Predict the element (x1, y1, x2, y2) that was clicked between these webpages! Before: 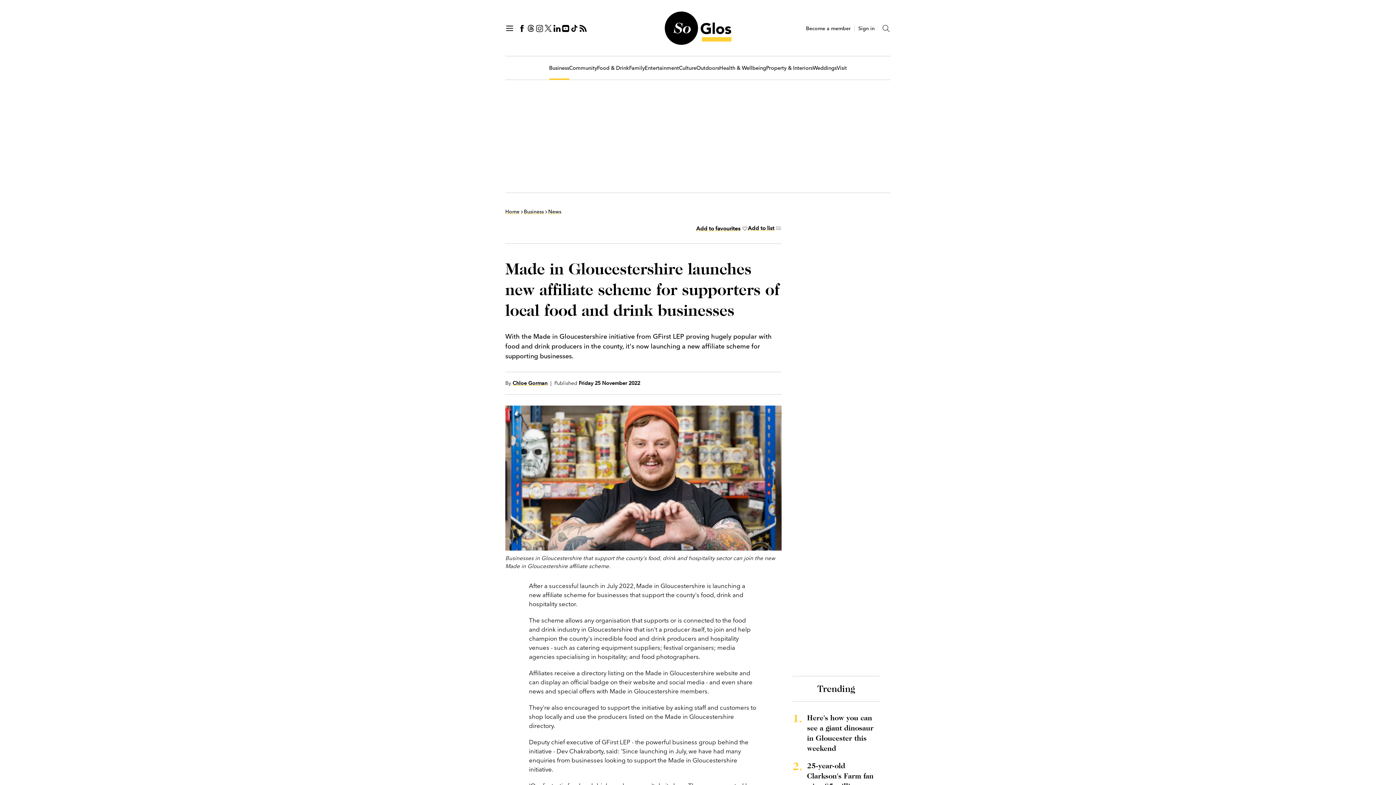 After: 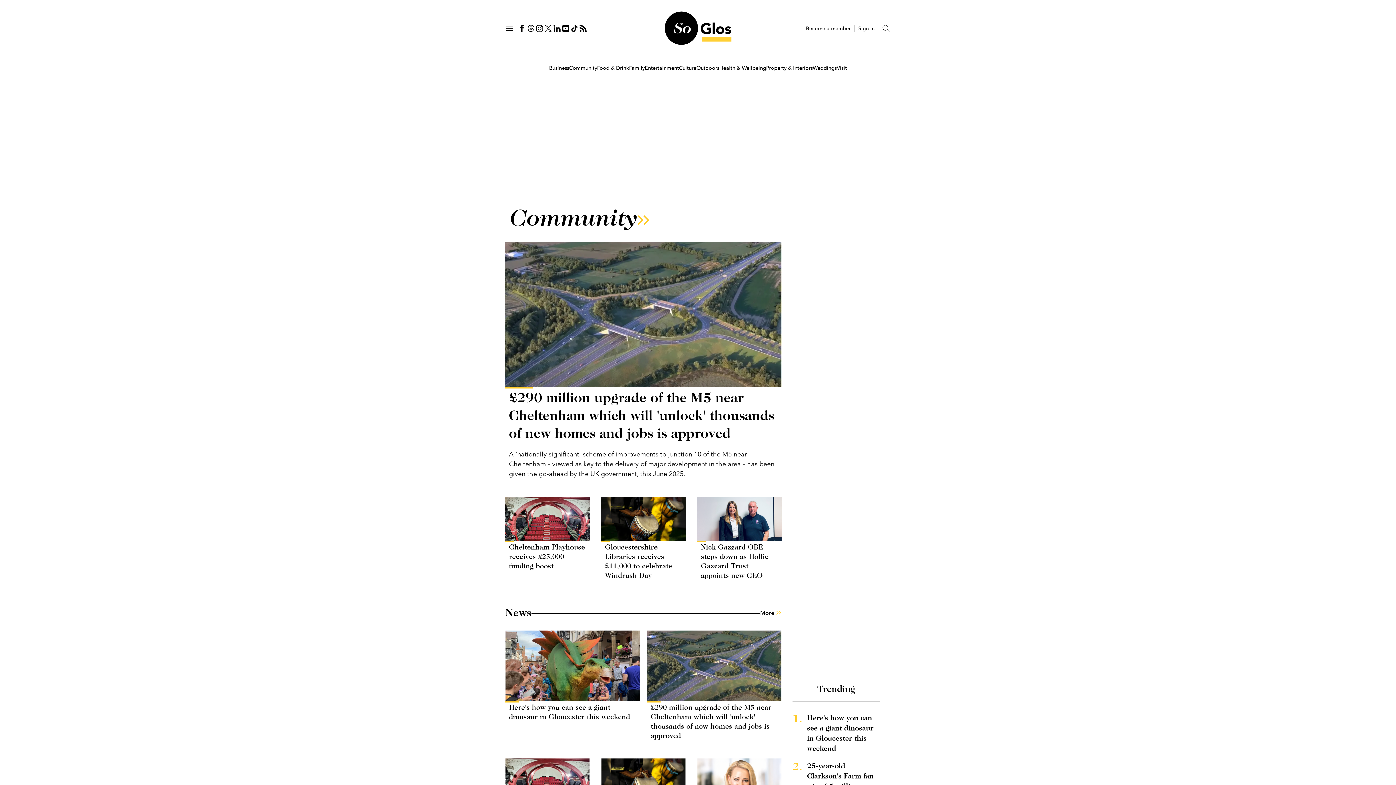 Action: bbox: (569, 65, 597, 71) label: Community